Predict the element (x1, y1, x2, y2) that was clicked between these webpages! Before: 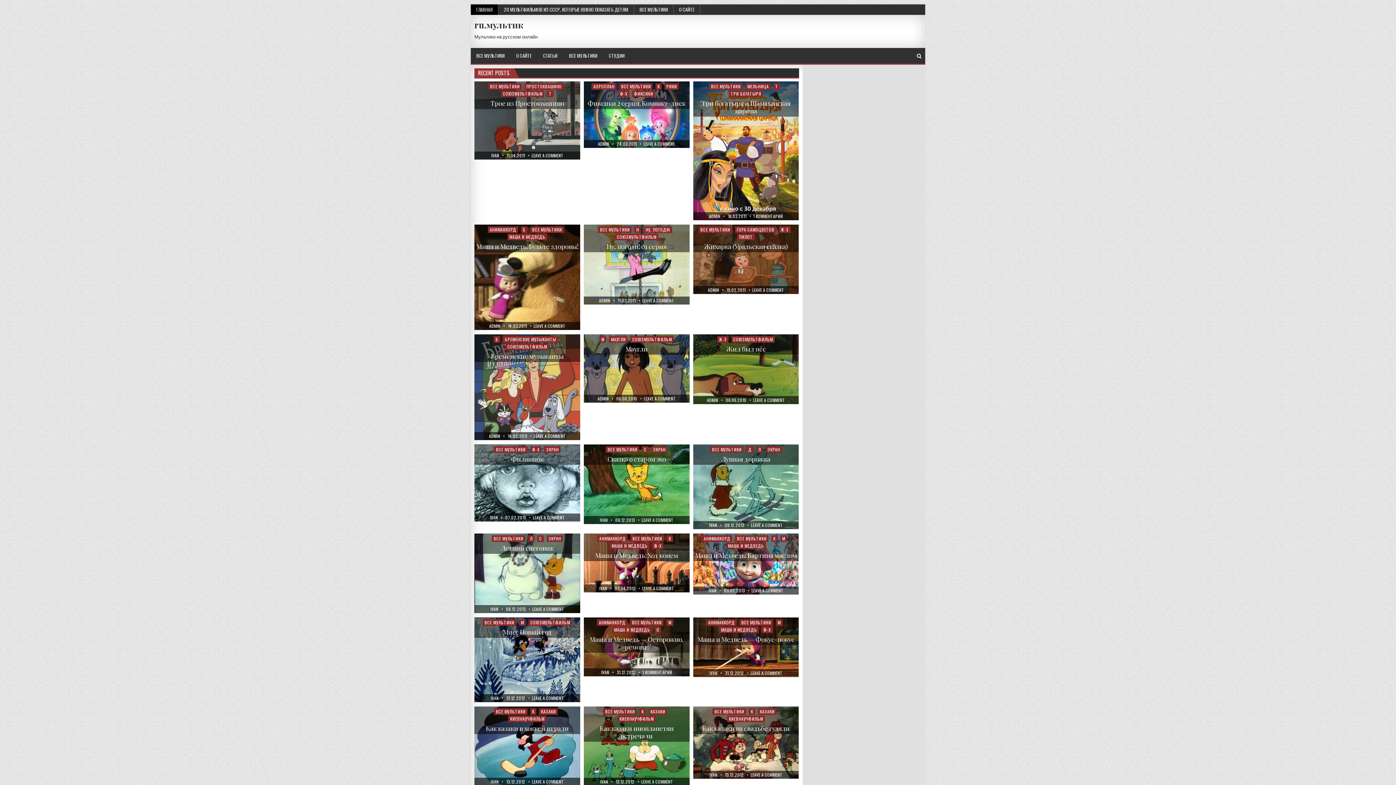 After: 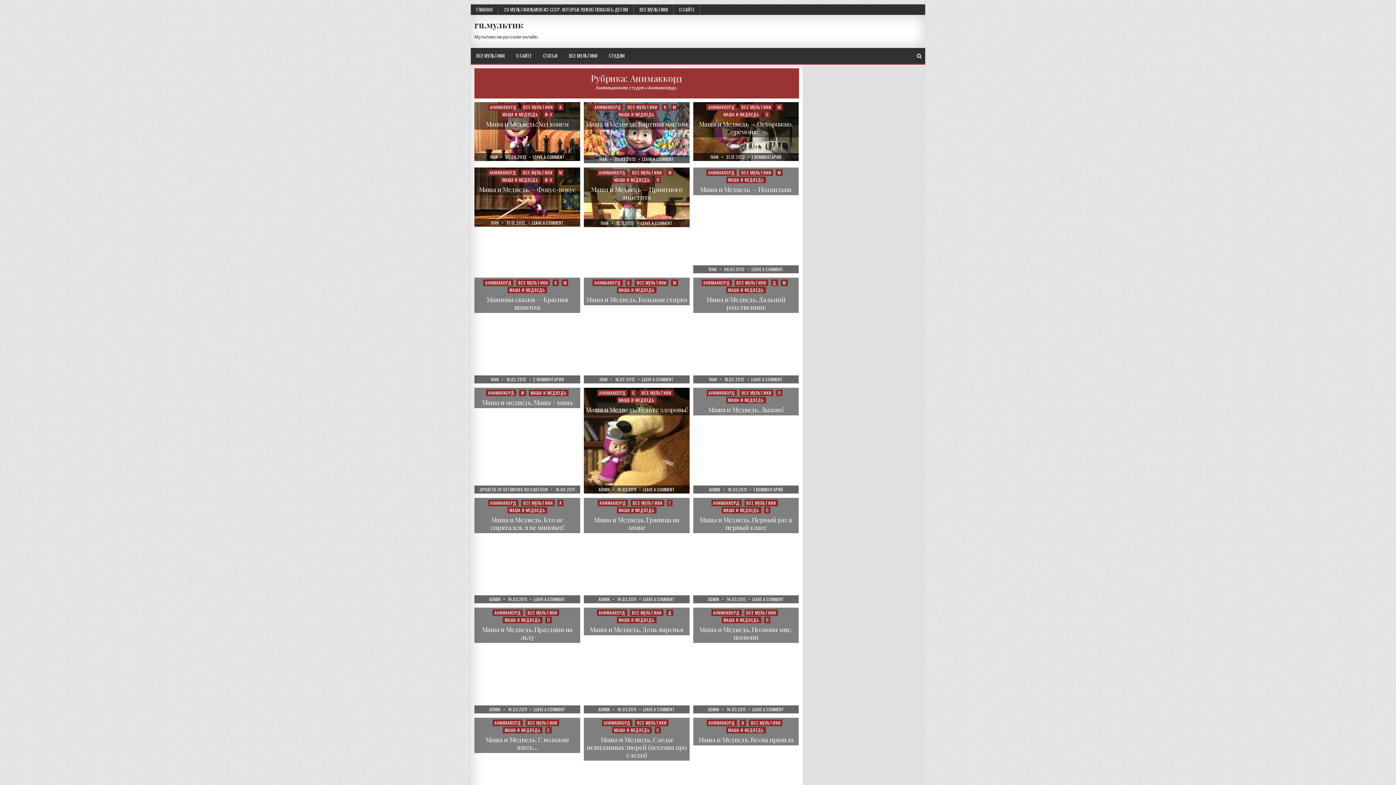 Action: bbox: (706, 619, 736, 626) label: АНИМАККОРД